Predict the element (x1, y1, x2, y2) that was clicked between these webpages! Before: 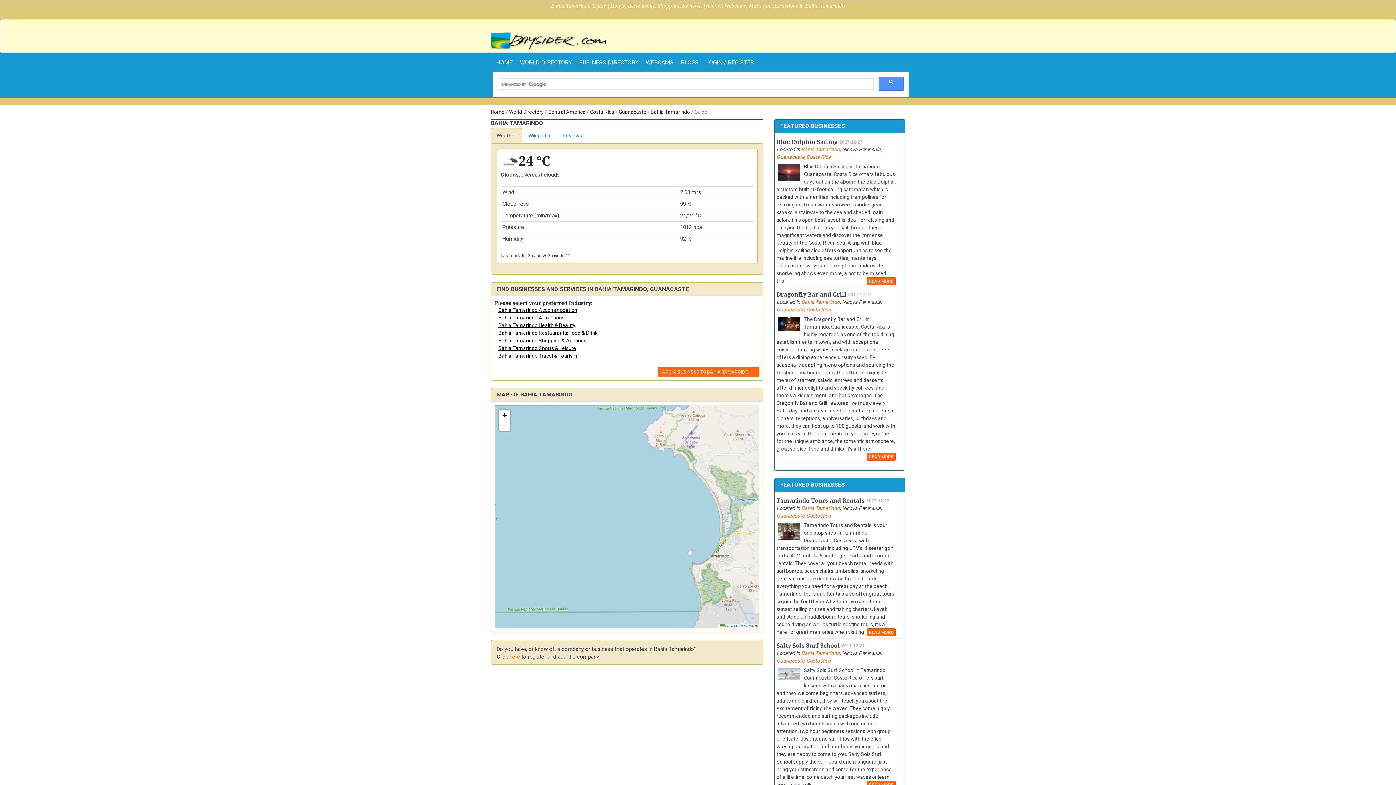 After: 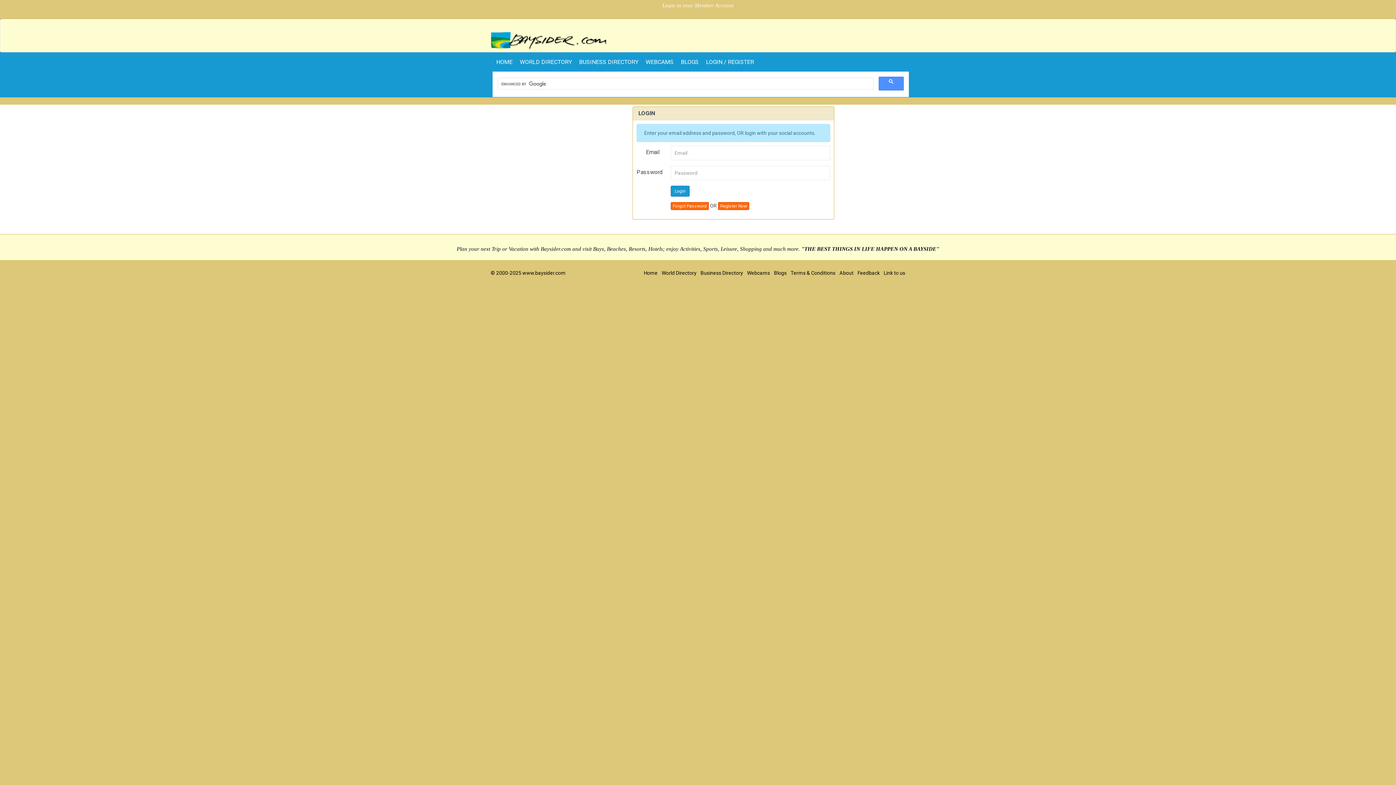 Action: bbox: (702, 53, 757, 72) label: LOGIN / REGISTER